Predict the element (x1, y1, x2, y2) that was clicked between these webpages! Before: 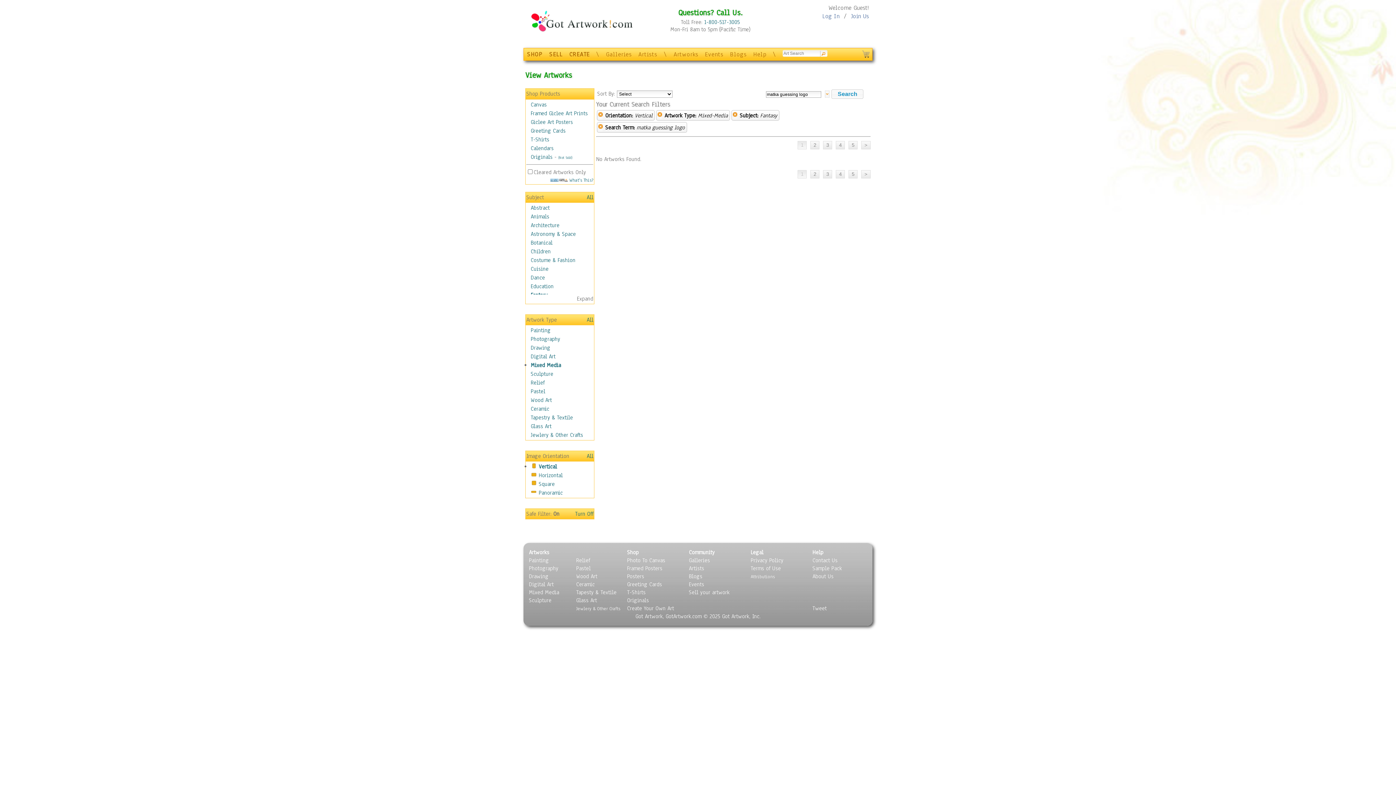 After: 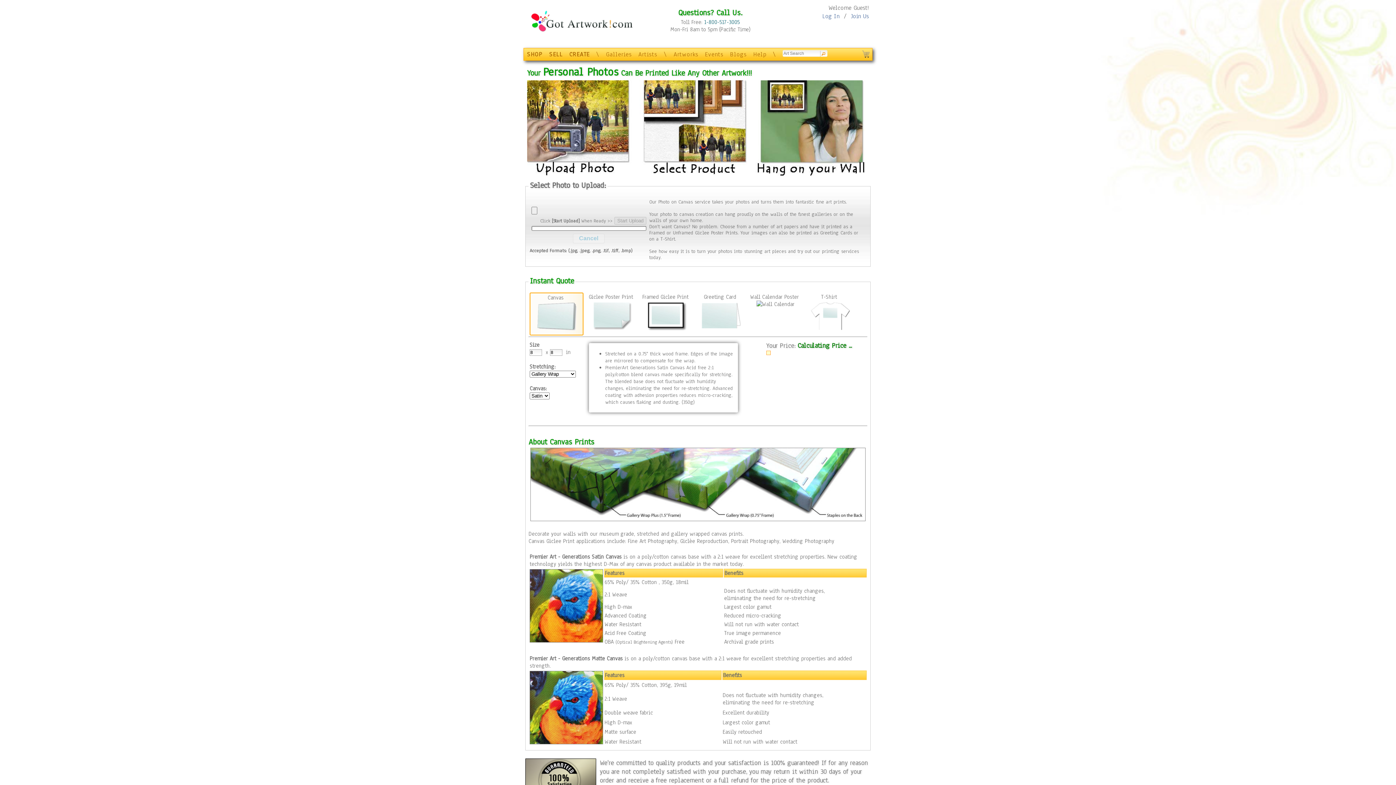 Action: label: CREATE bbox: (569, 50, 589, 58)